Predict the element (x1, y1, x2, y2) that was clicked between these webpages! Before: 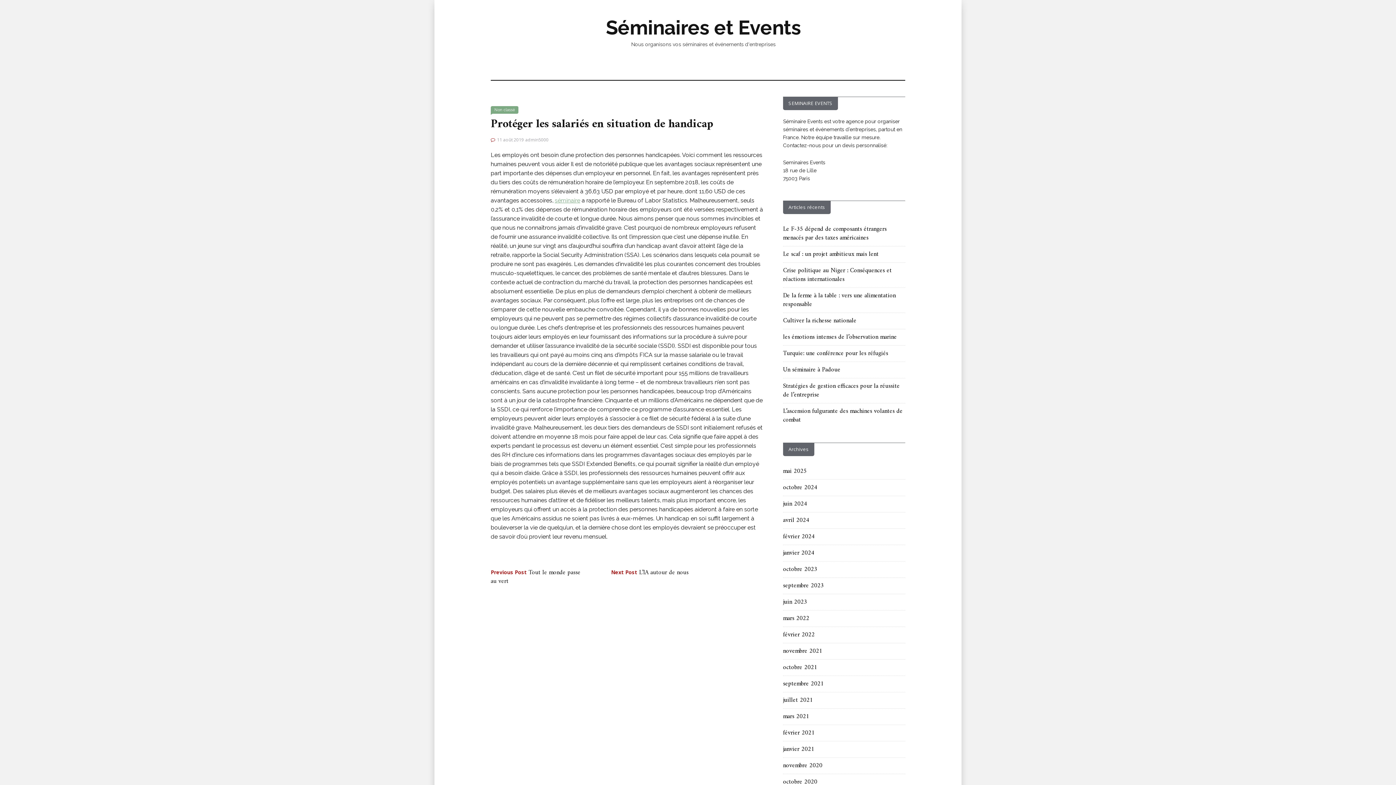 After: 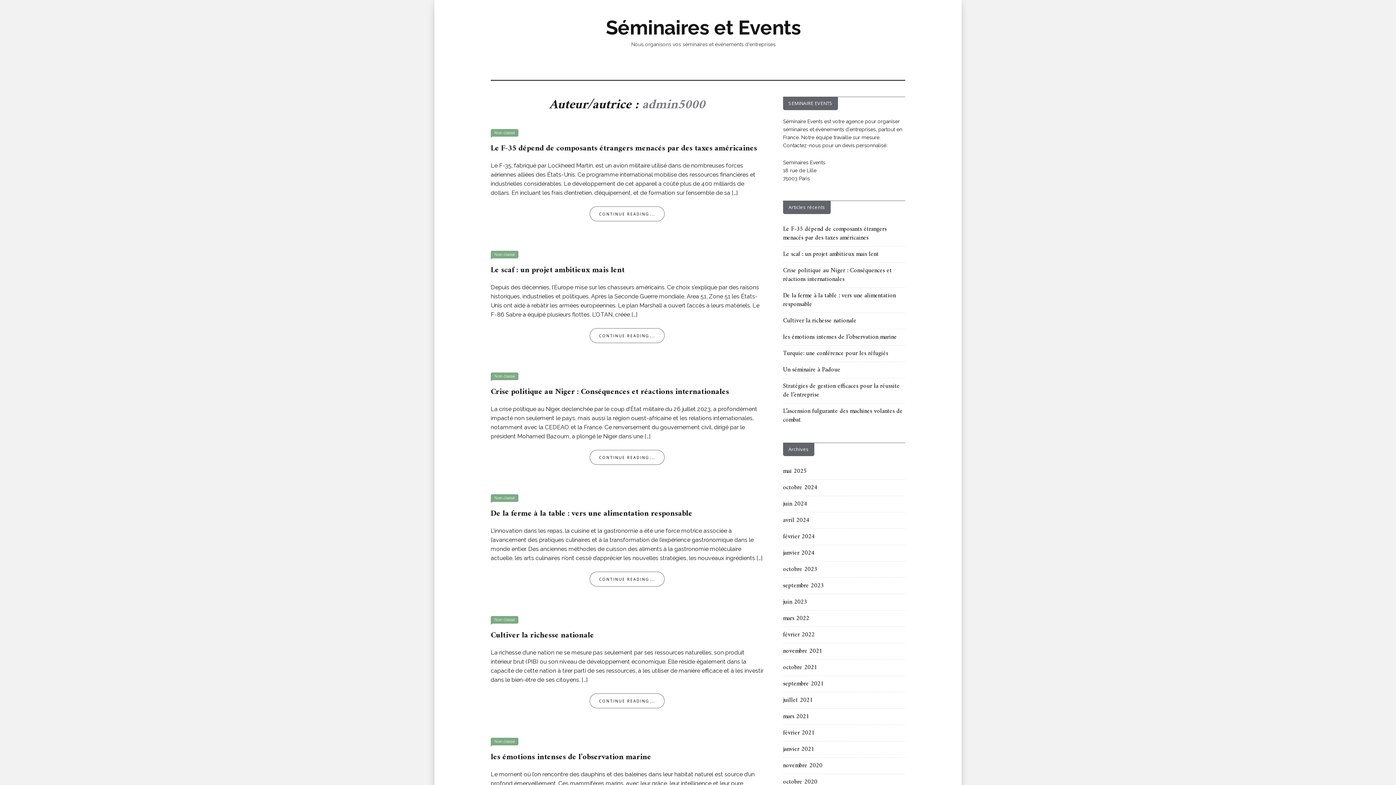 Action: label: admin5000 bbox: (525, 136, 548, 142)